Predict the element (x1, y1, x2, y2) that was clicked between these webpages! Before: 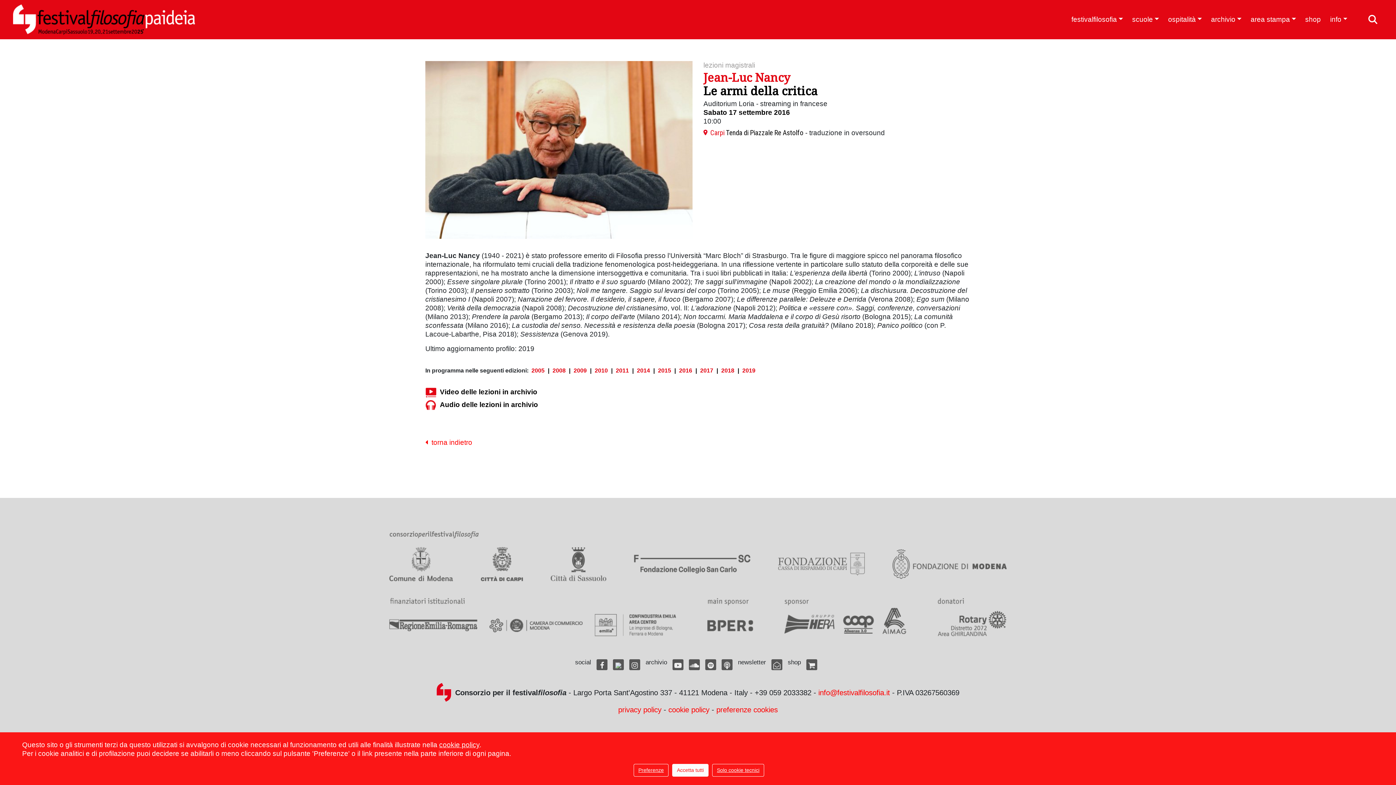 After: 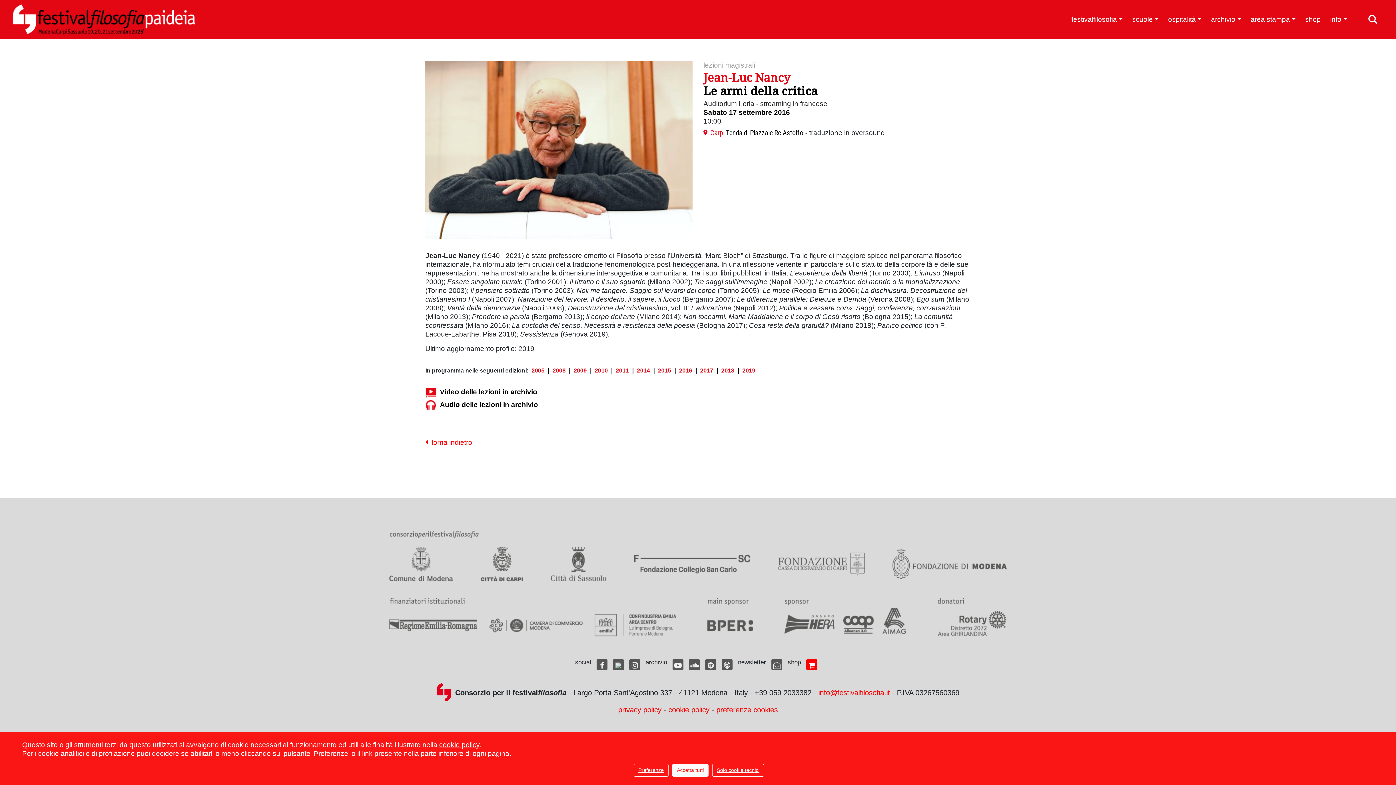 Action: bbox: (806, 659, 817, 670)